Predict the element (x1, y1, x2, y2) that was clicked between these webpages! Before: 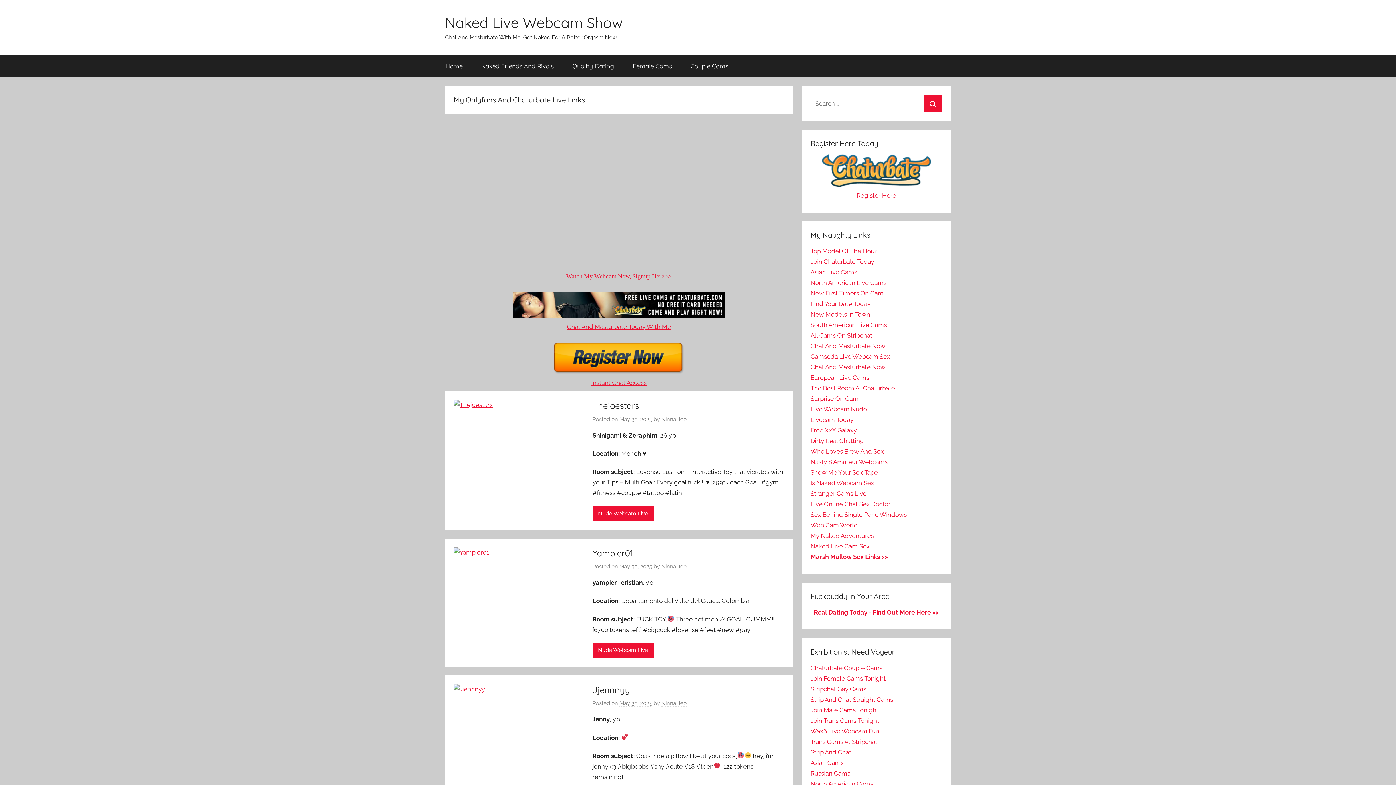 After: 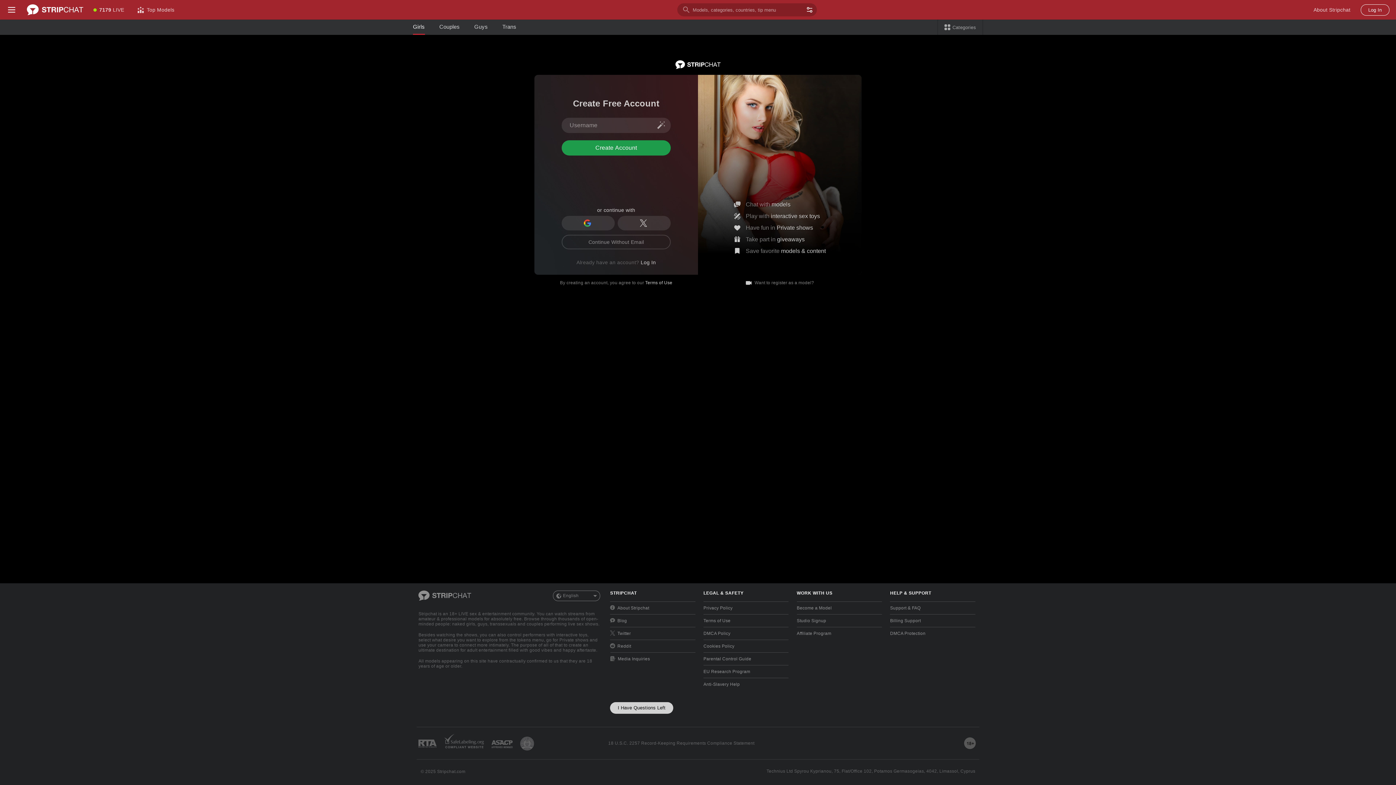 Action: label: Strip And Chat bbox: (810, 749, 851, 756)